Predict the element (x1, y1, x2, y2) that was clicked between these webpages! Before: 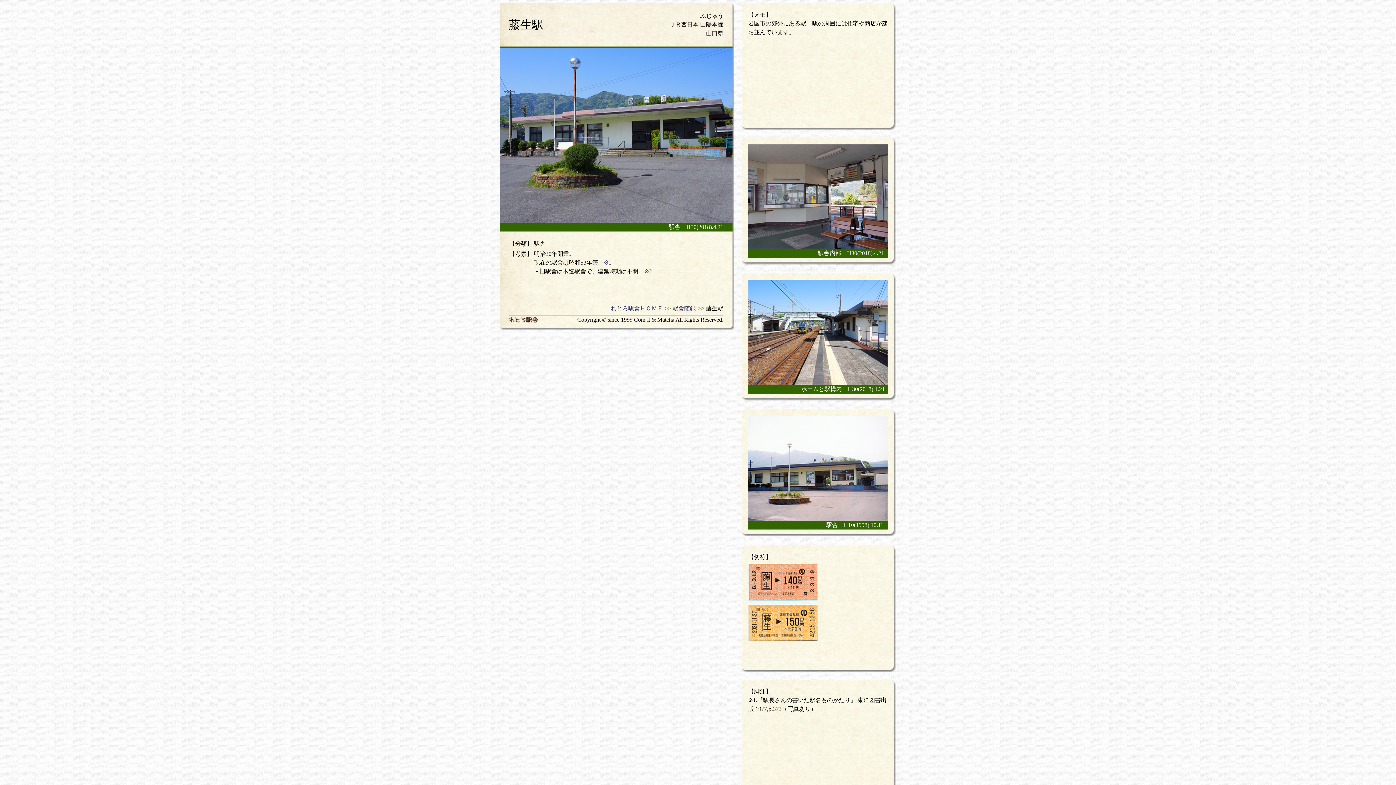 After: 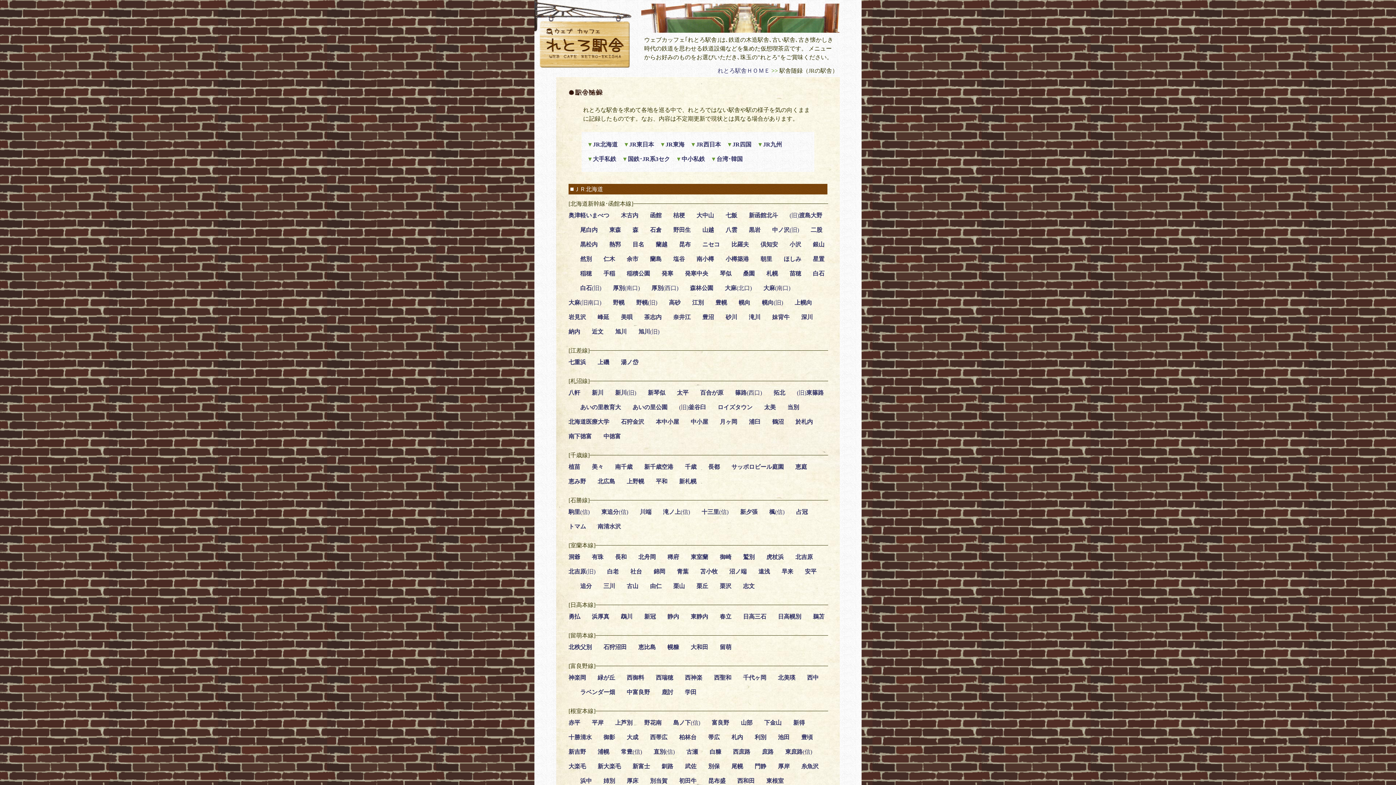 Action: label: 駅舎随録 bbox: (672, 304, 696, 313)